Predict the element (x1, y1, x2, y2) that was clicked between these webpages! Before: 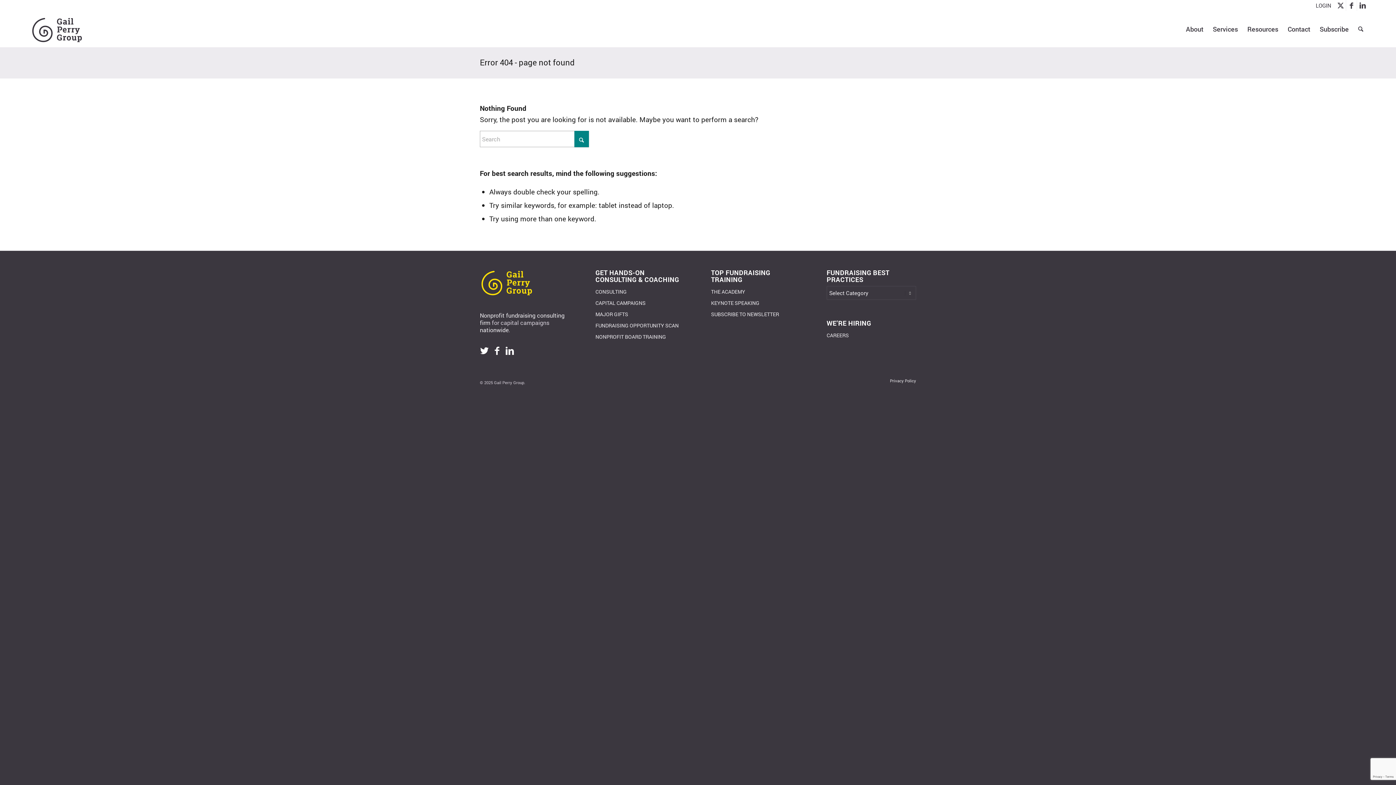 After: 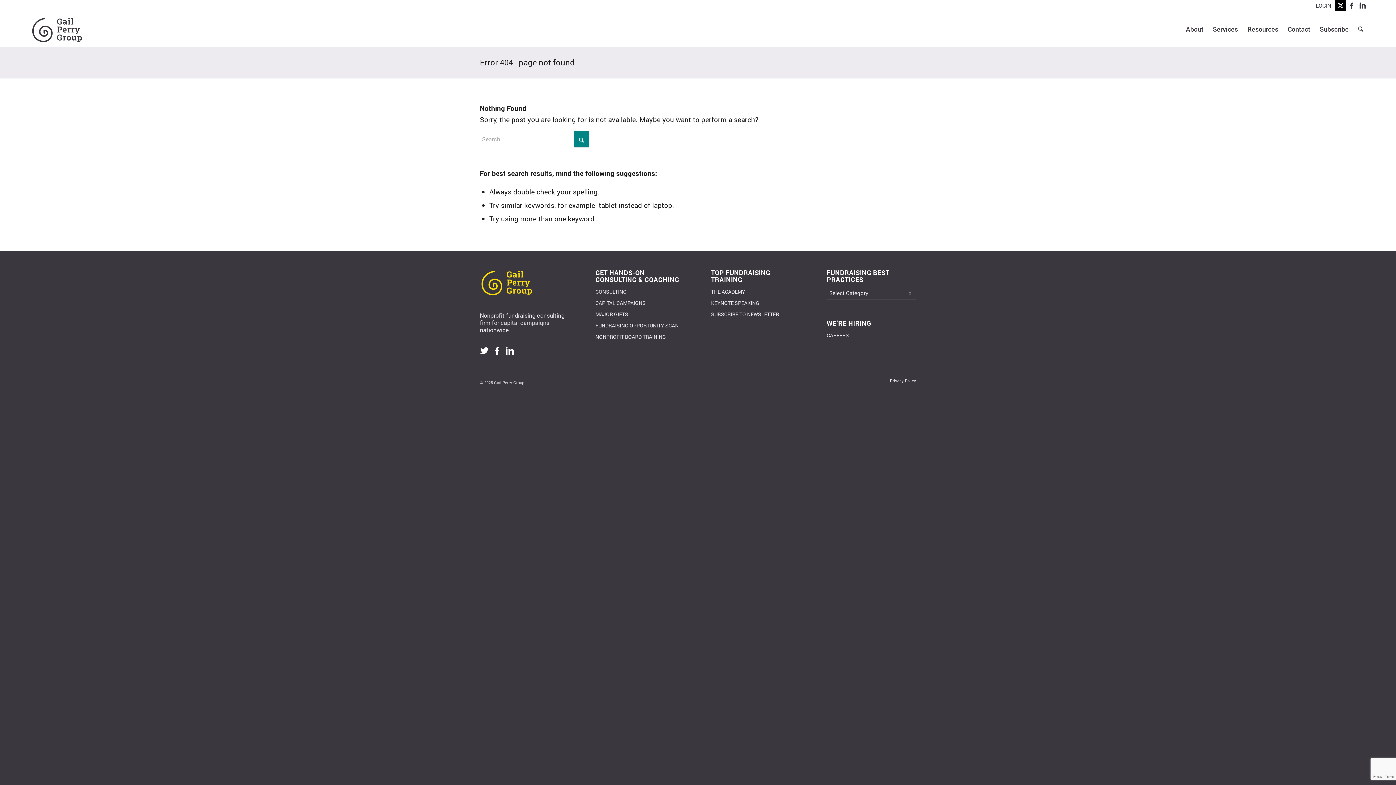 Action: bbox: (1335, 0, 1346, 10) label: Link to X